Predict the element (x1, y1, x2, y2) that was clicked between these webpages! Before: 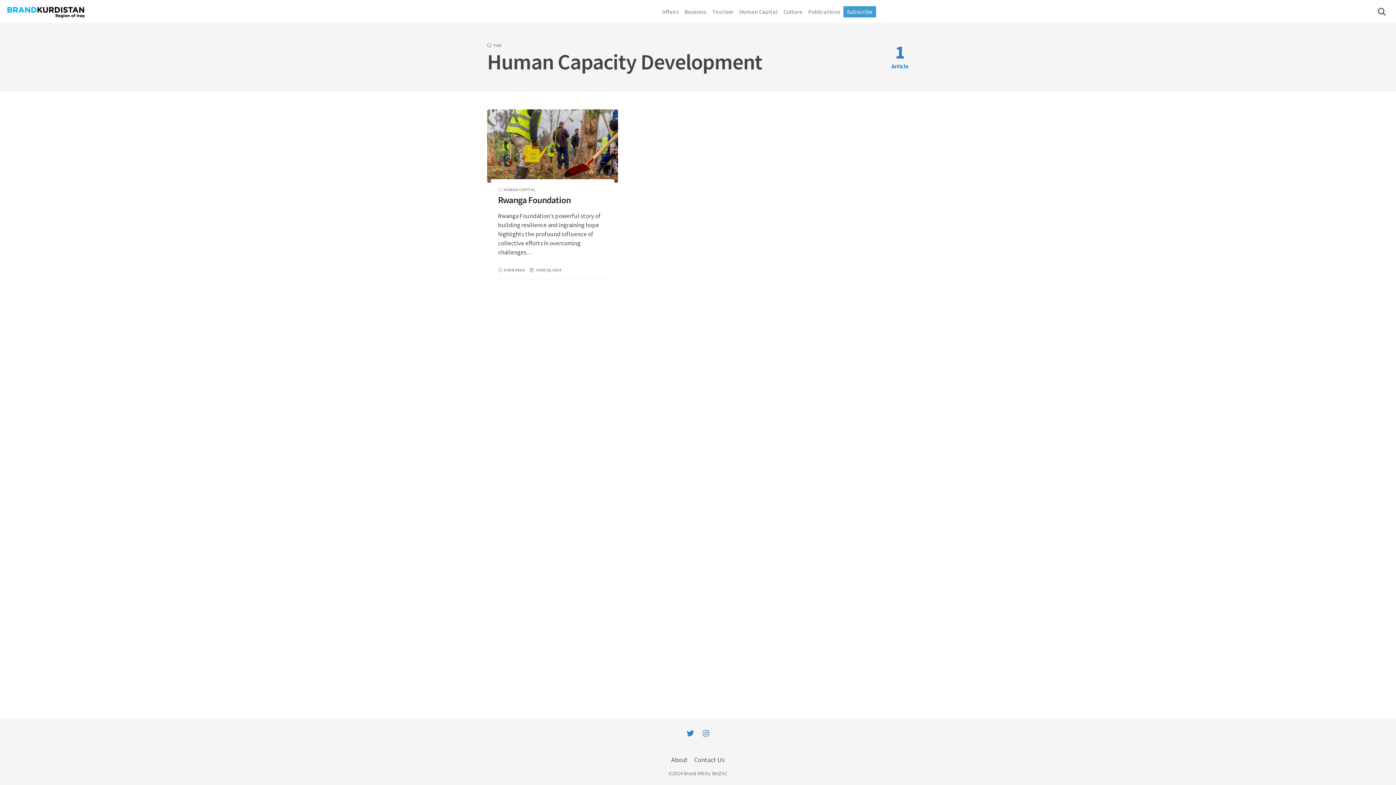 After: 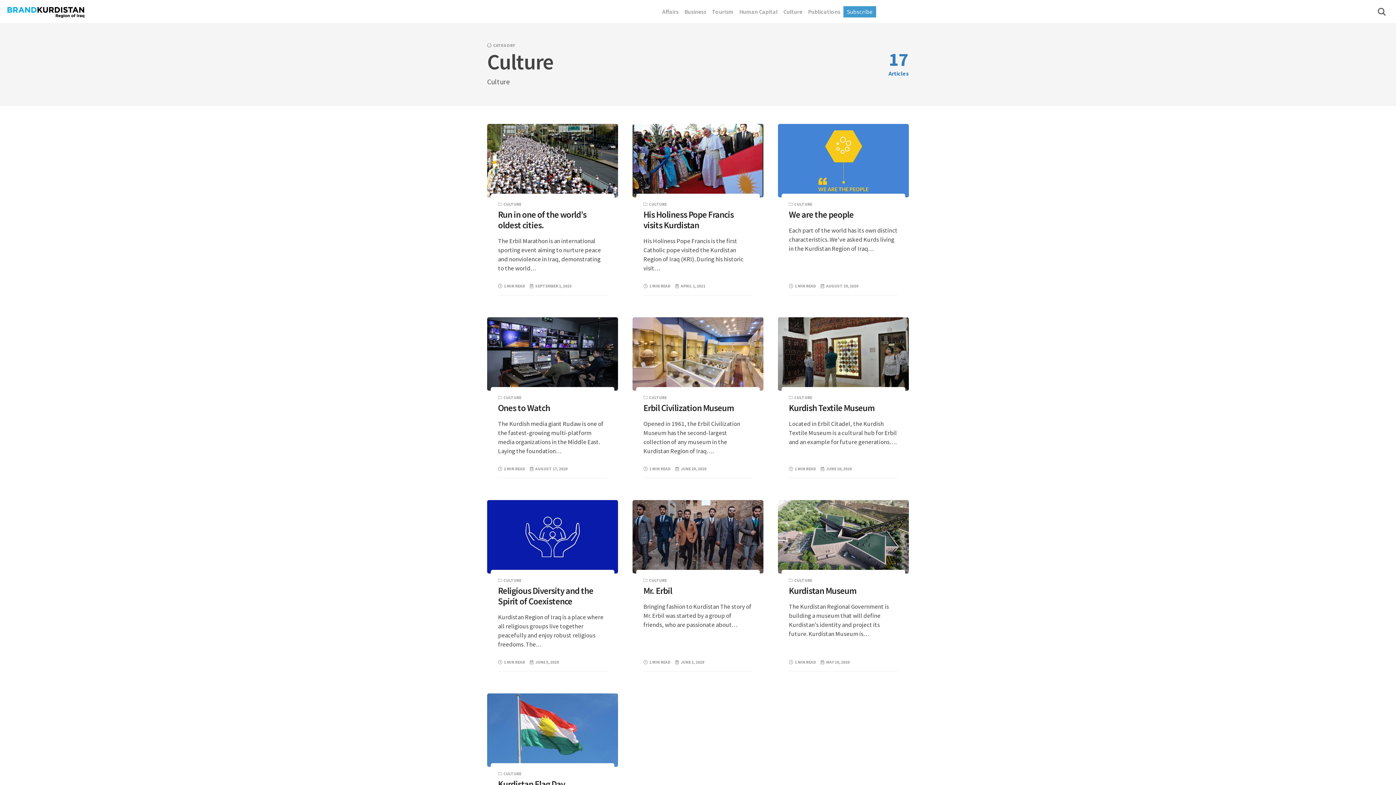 Action: label: Culture bbox: (783, 0, 802, 23)